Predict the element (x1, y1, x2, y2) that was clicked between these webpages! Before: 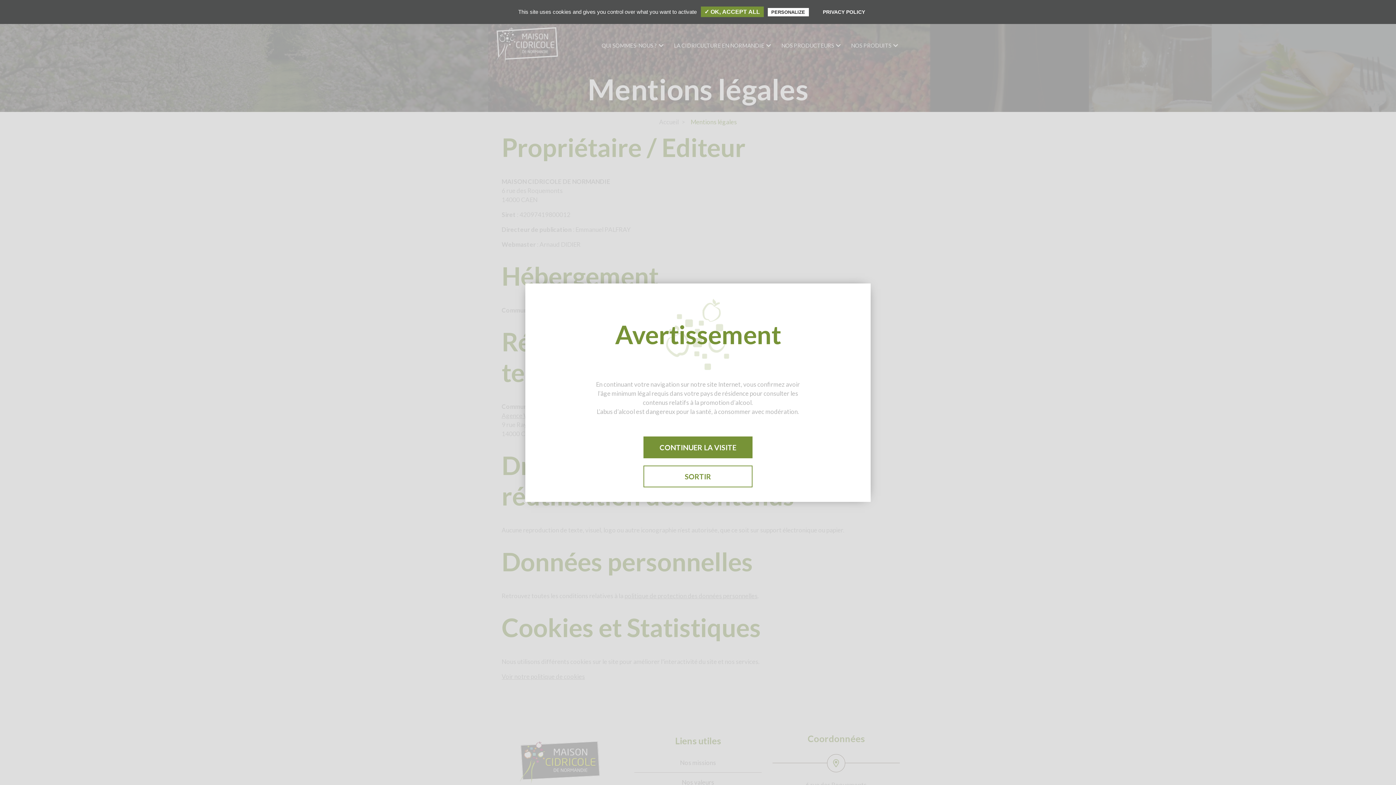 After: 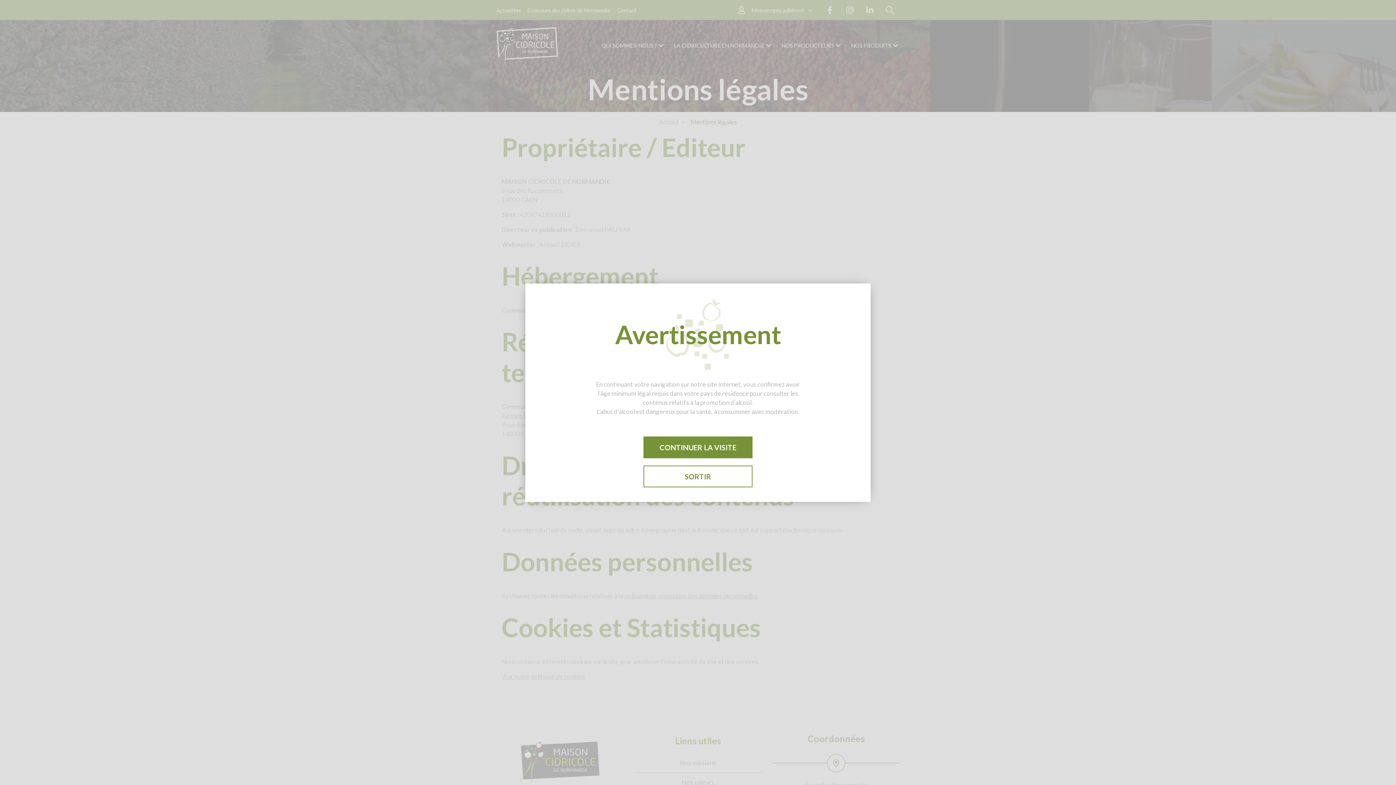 Action: label: ✓ OK, ACCEPT ALL bbox: (700, 6, 763, 17)